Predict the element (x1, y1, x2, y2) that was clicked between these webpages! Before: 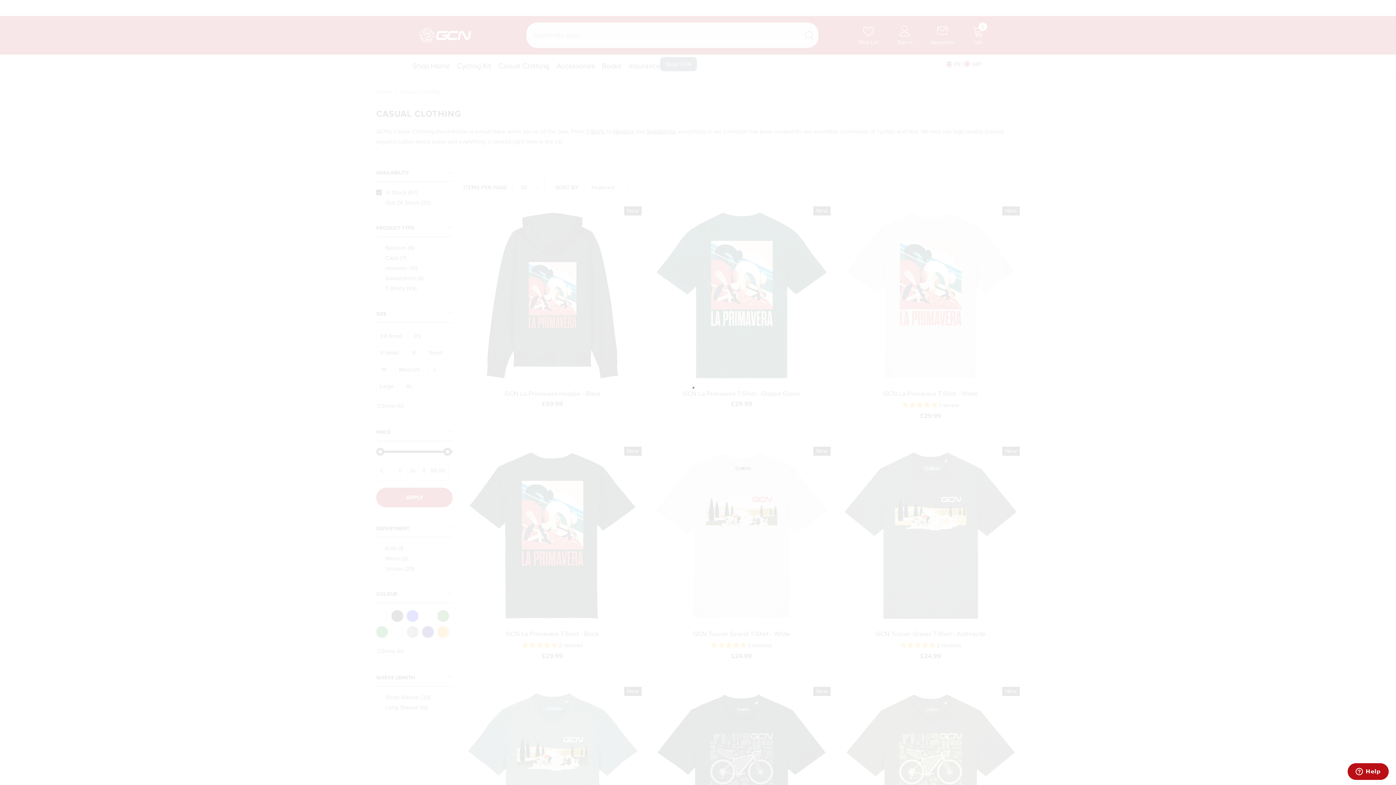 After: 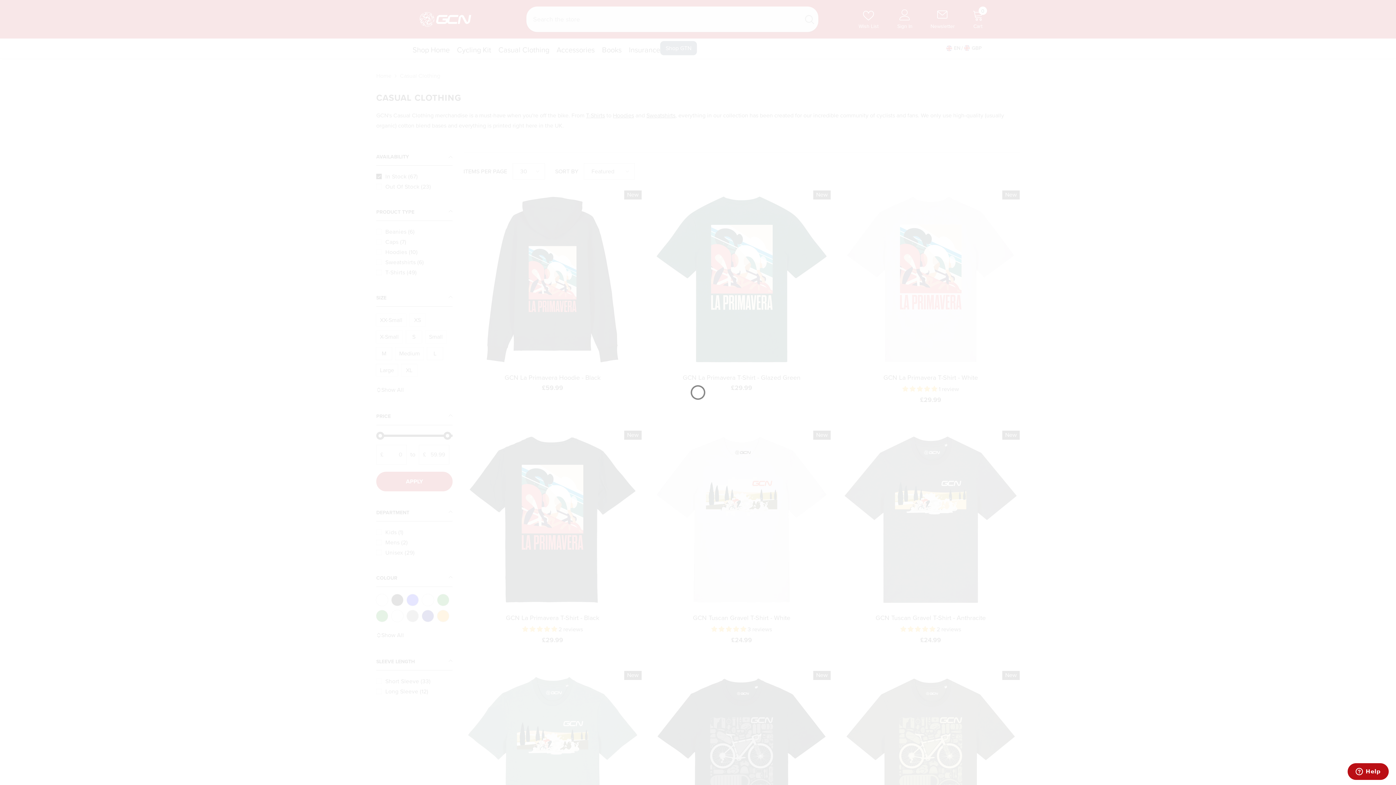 Action: bbox: (1384, 3, 1392, 12) label: Close